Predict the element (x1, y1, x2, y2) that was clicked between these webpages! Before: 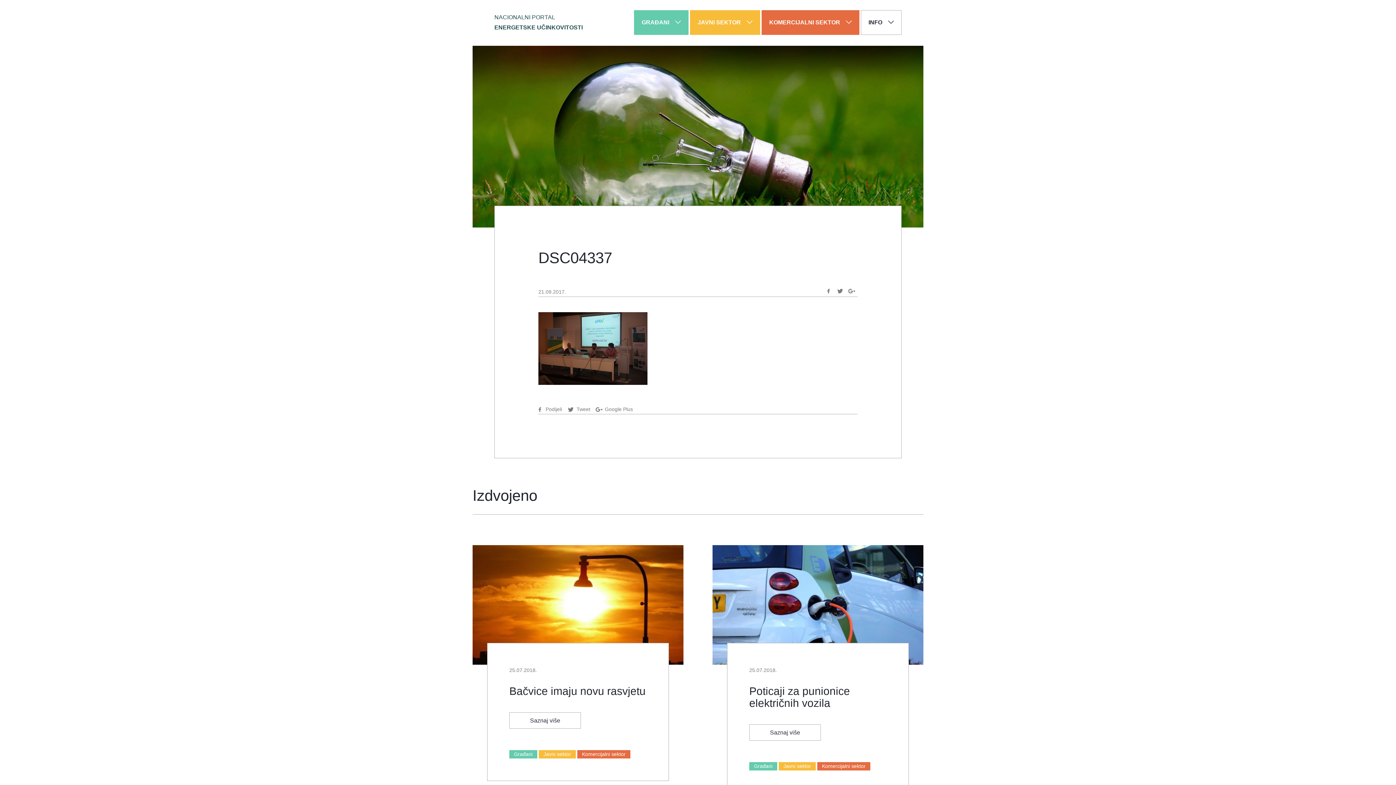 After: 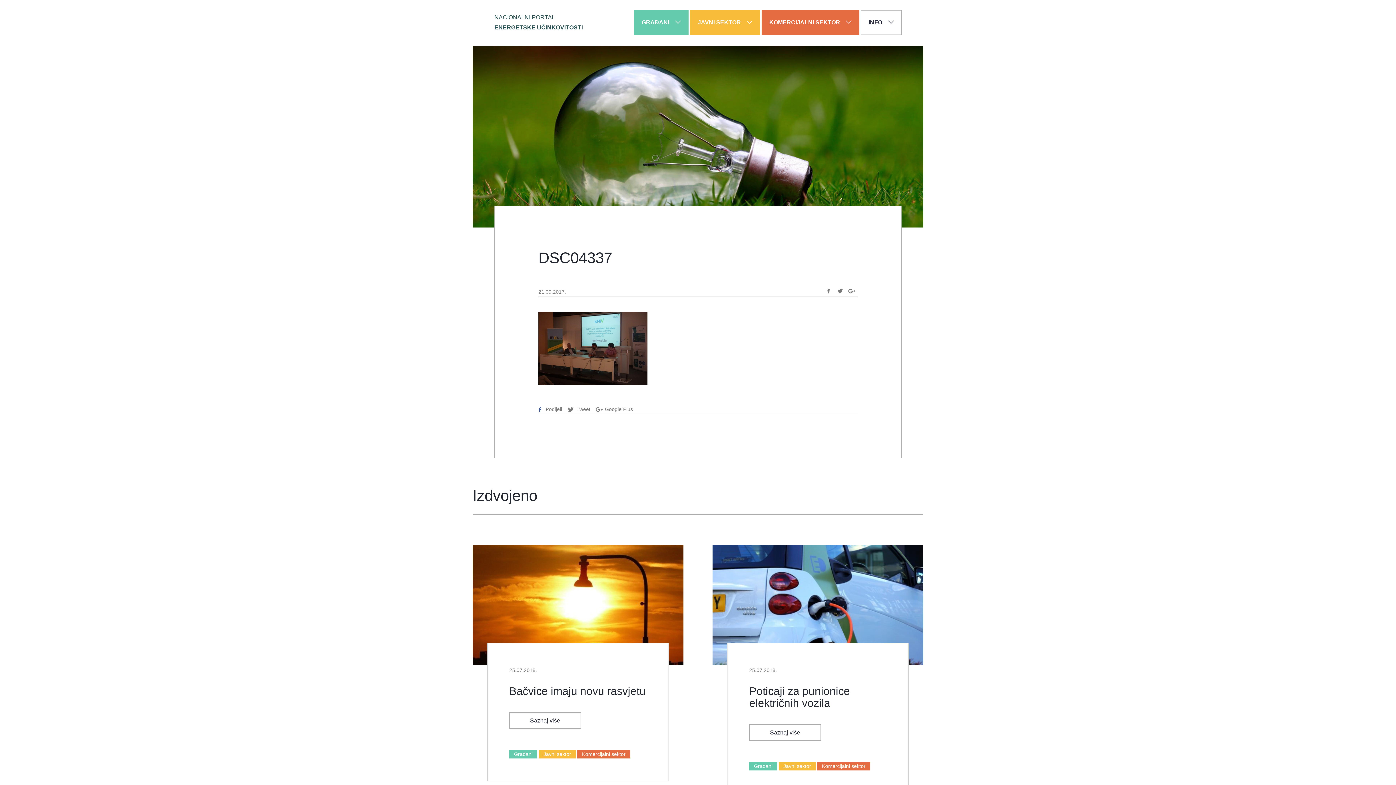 Action: label: Podijeli na Facebook bbox: (534, 405, 563, 414)